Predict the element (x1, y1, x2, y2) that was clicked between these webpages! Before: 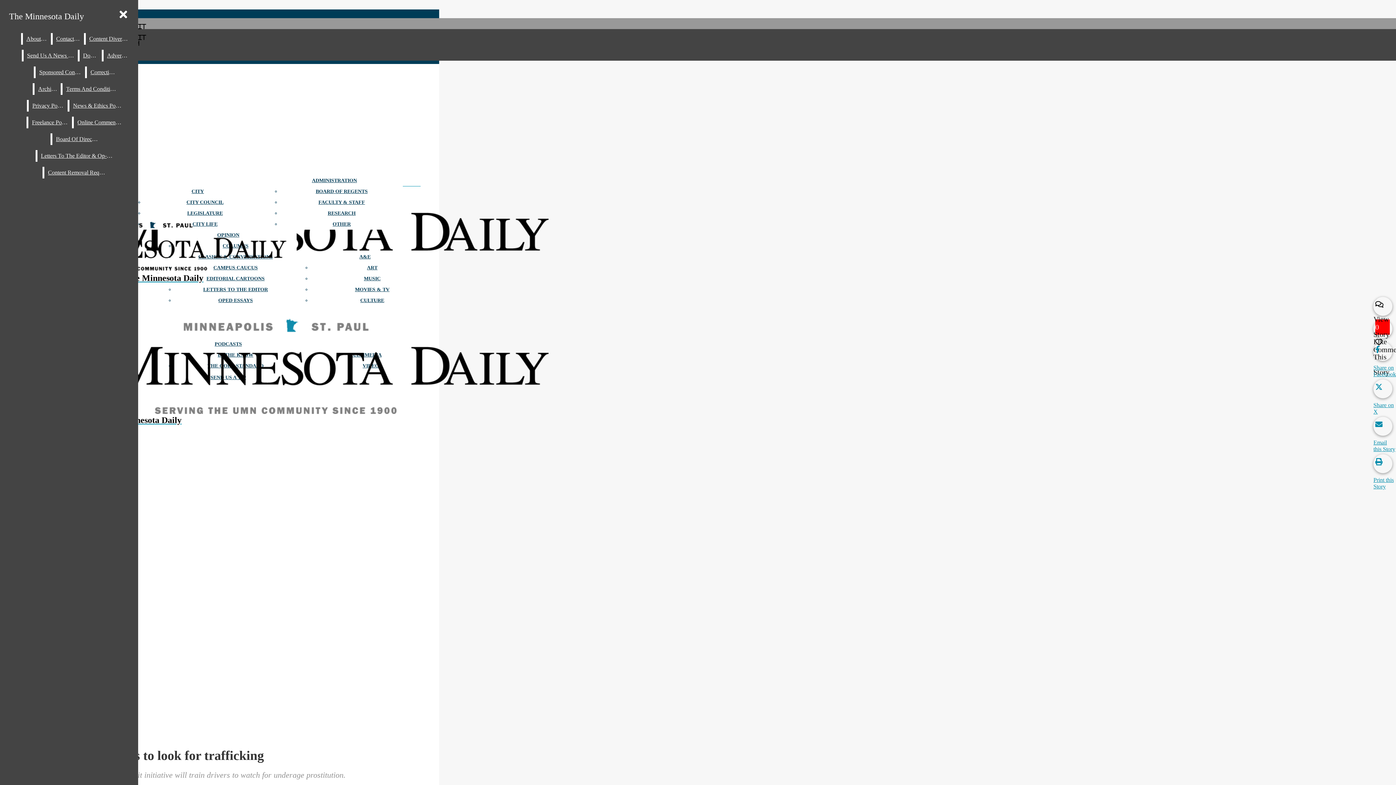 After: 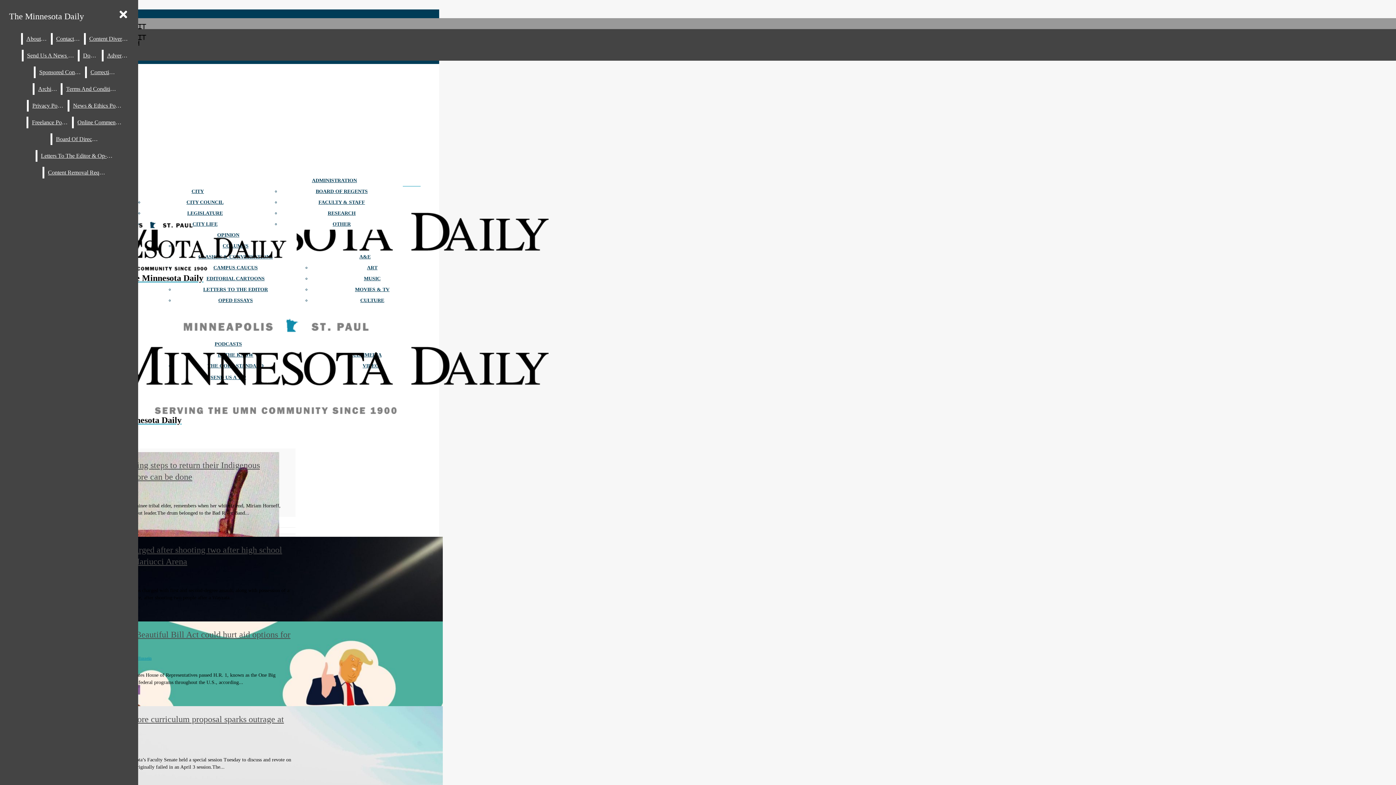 Action: label: OTHER bbox: (332, 221, 350, 226)